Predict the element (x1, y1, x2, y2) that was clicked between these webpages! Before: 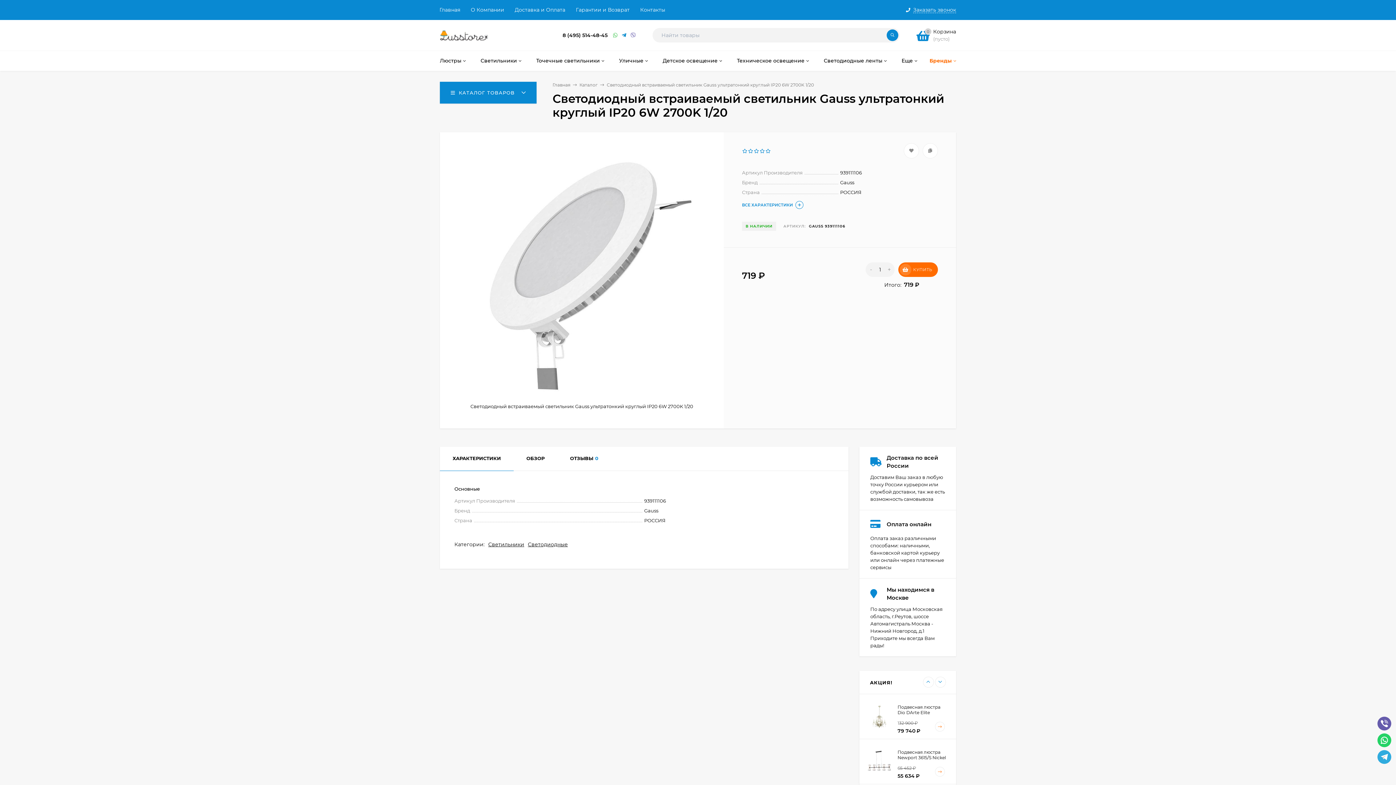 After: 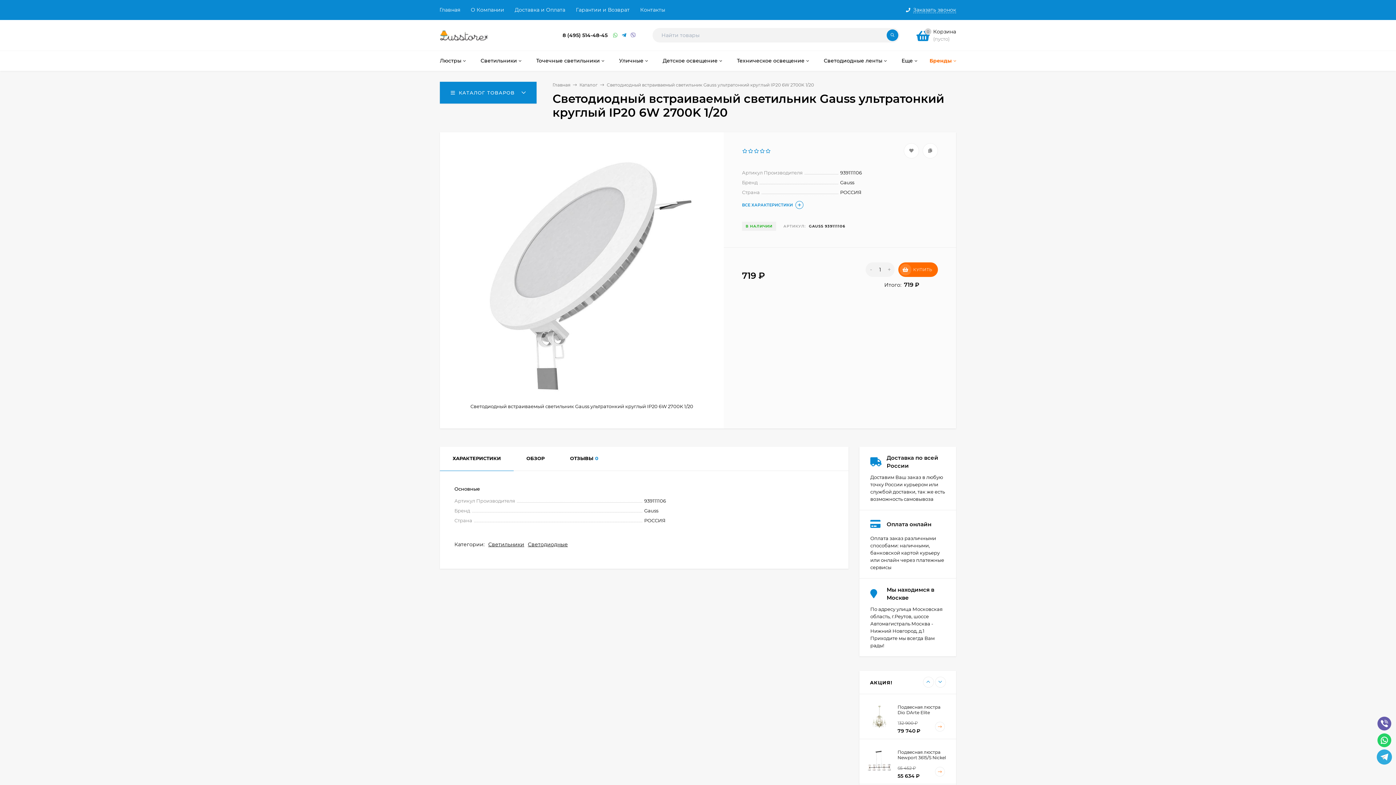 Action: bbox: (1377, 750, 1391, 764)